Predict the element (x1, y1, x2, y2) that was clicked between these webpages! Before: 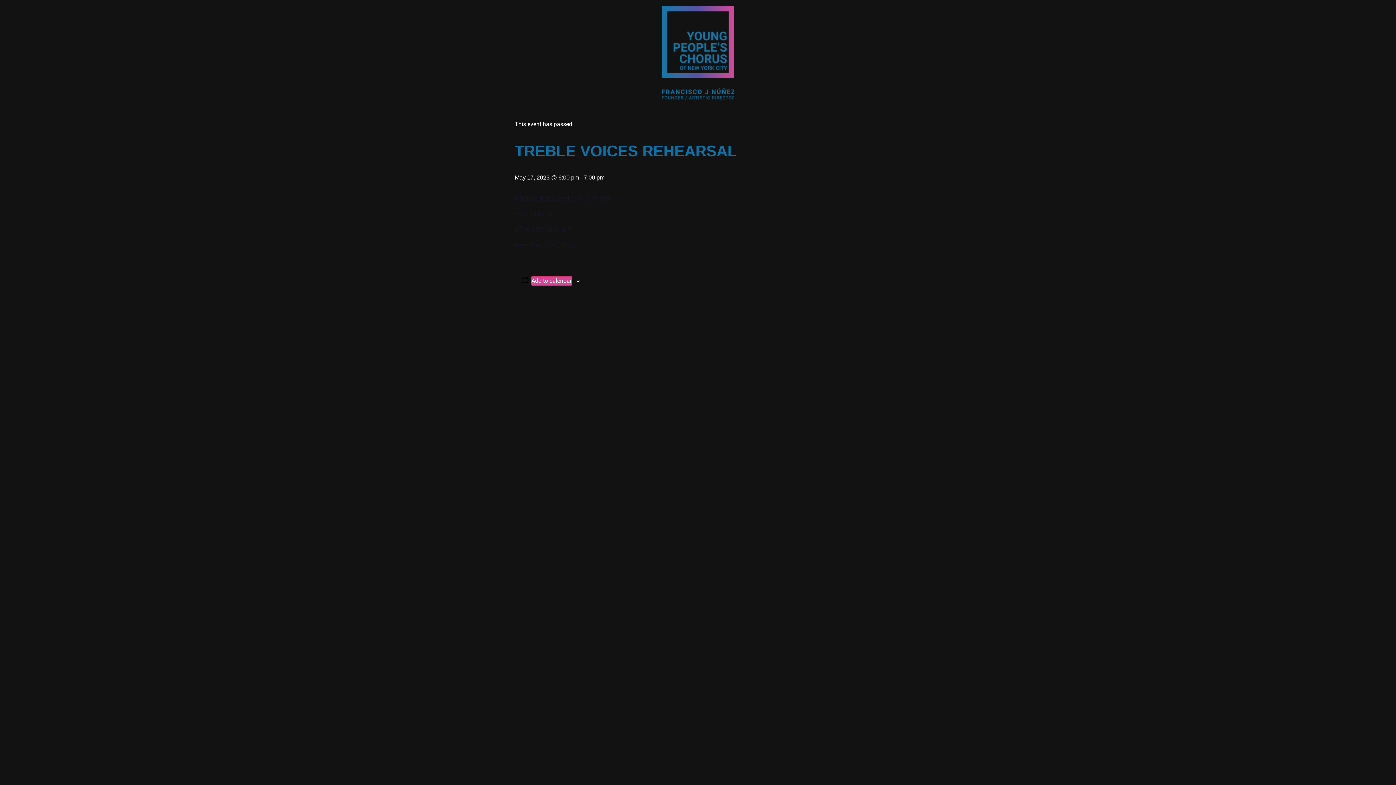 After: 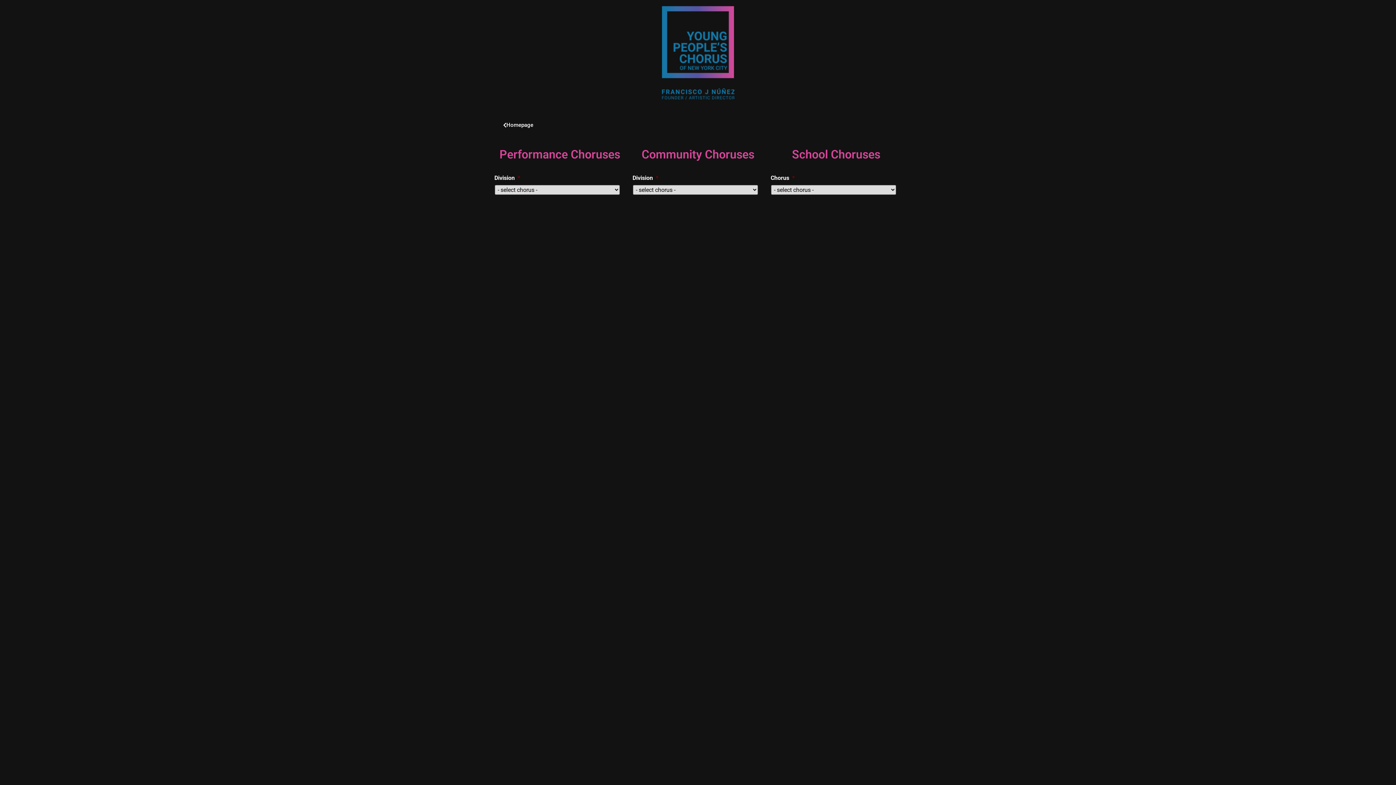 Action: bbox: (661, 5, 734, 99)